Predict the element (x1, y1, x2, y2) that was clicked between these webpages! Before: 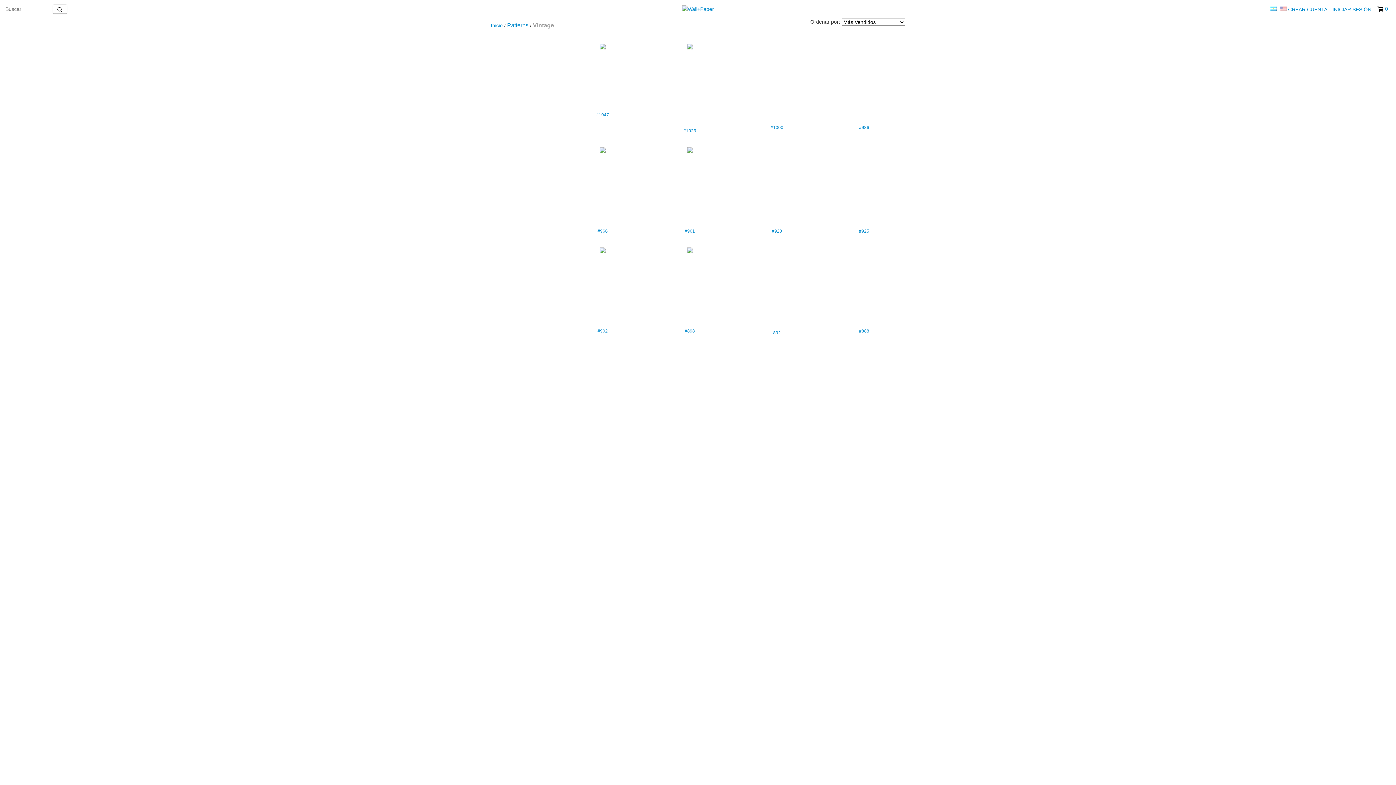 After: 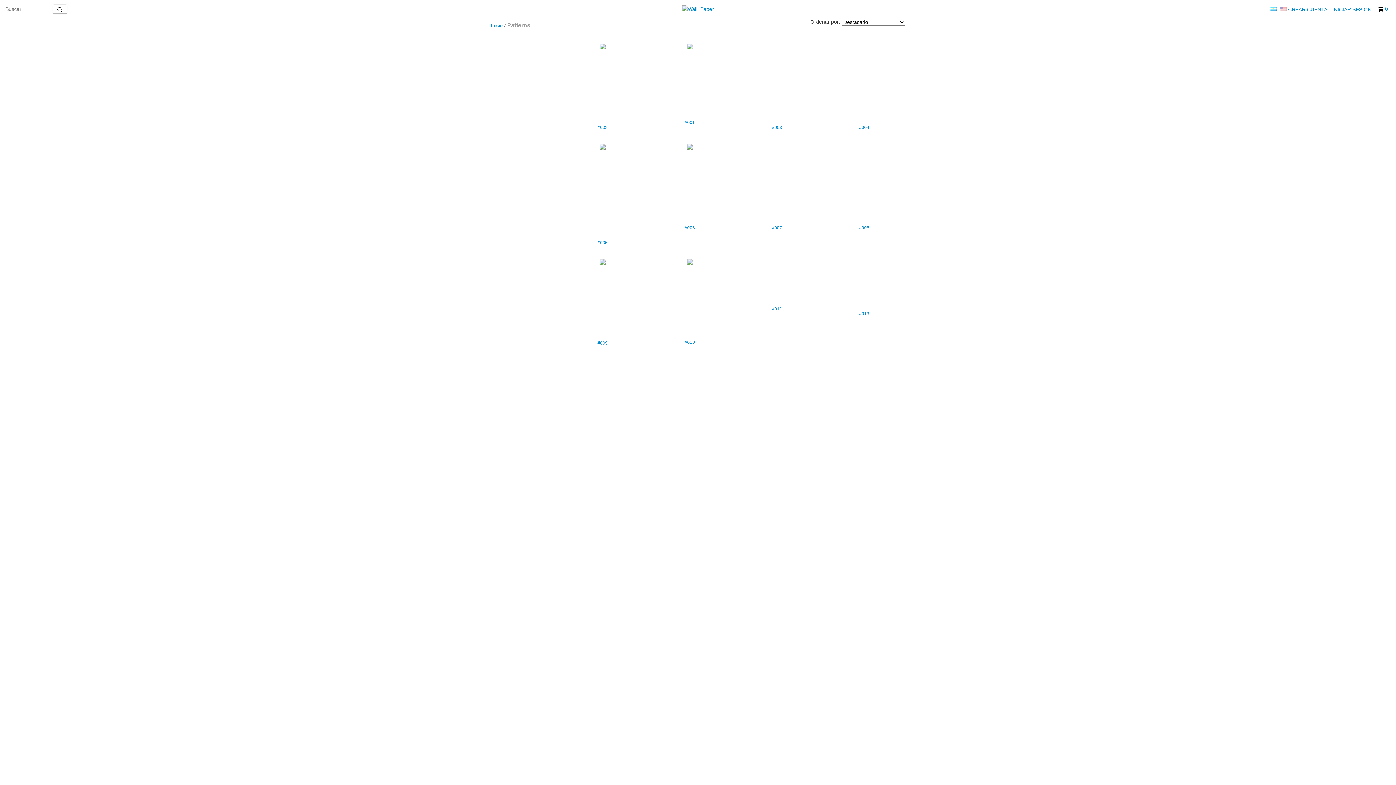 Action: label: Patterns bbox: (507, 21, 528, 29)